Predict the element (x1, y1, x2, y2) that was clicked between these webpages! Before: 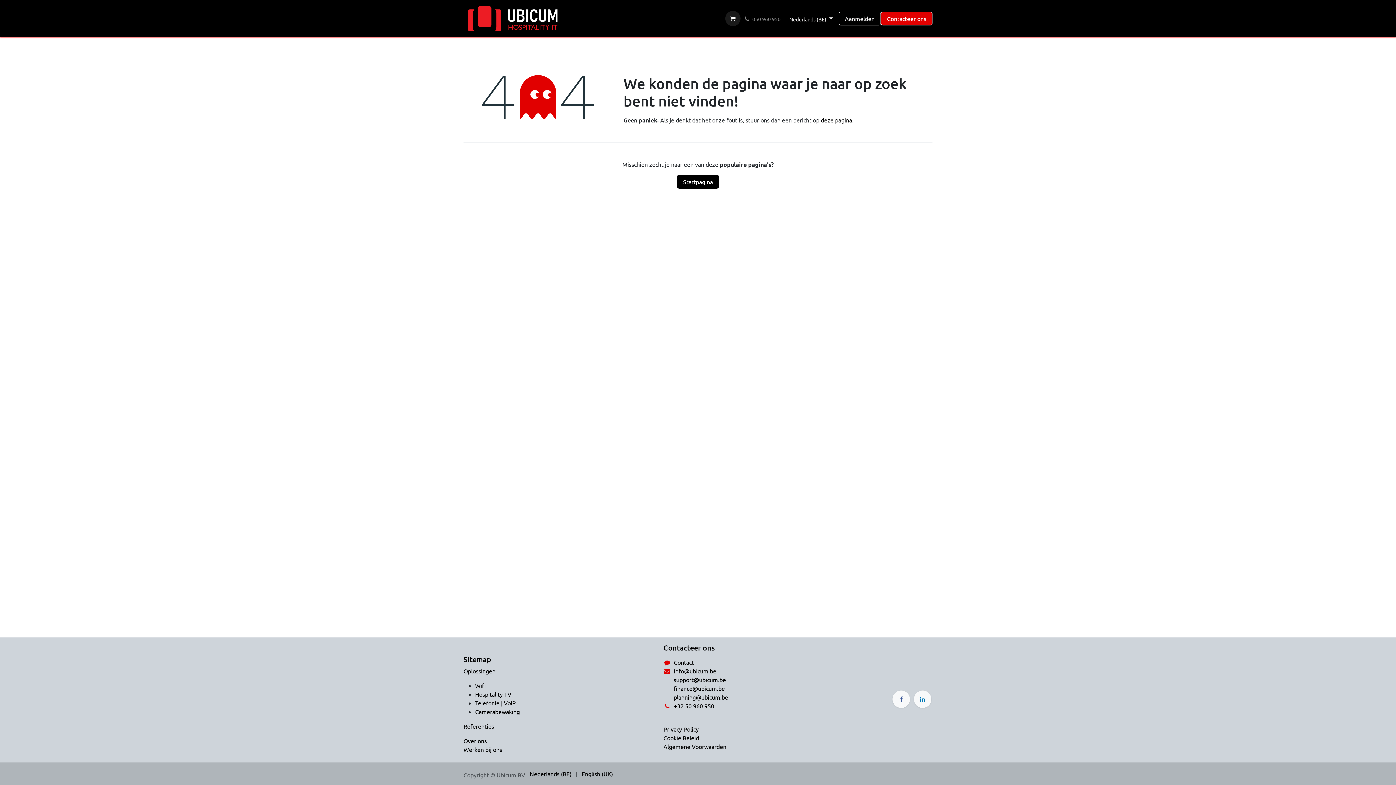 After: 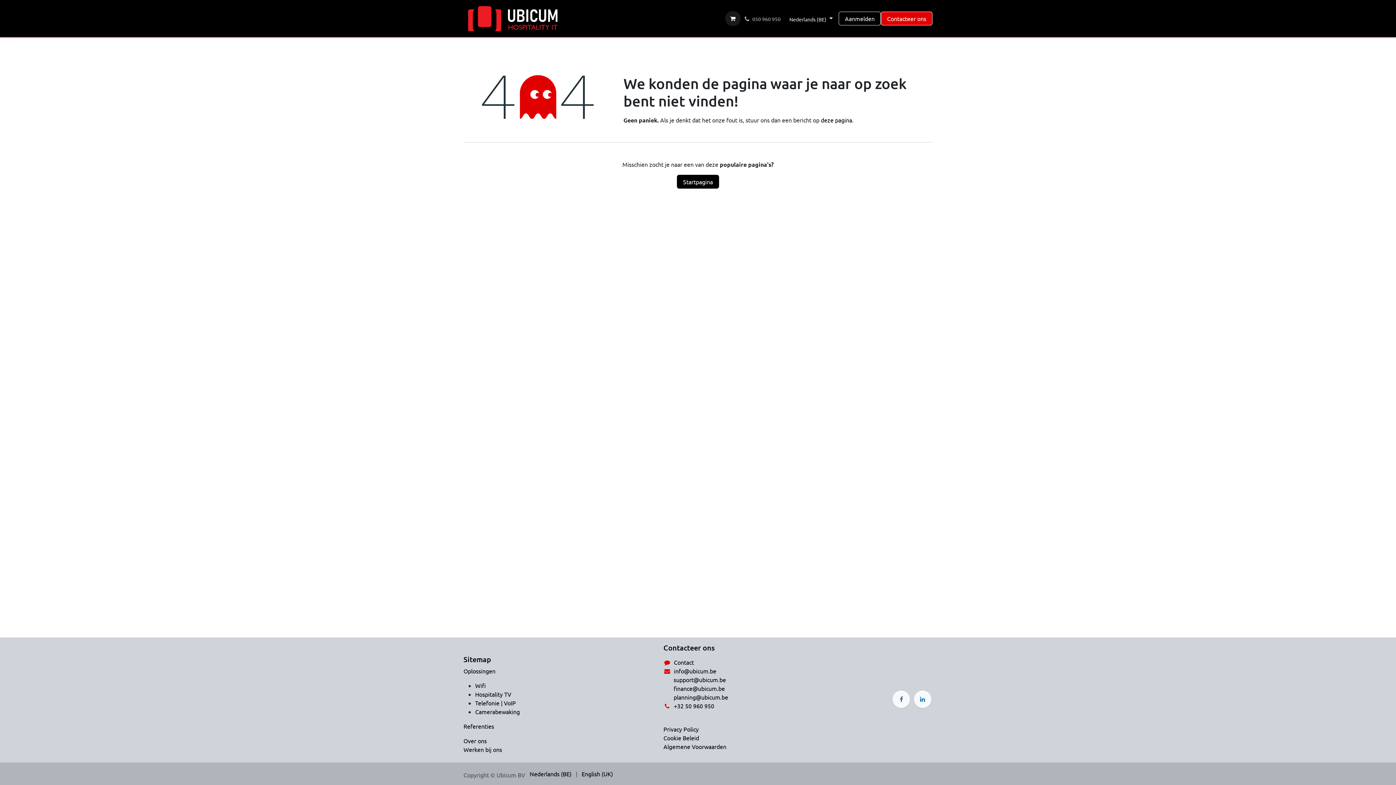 Action: label: 050 960 950 bbox: (740, 11, 783, 25)